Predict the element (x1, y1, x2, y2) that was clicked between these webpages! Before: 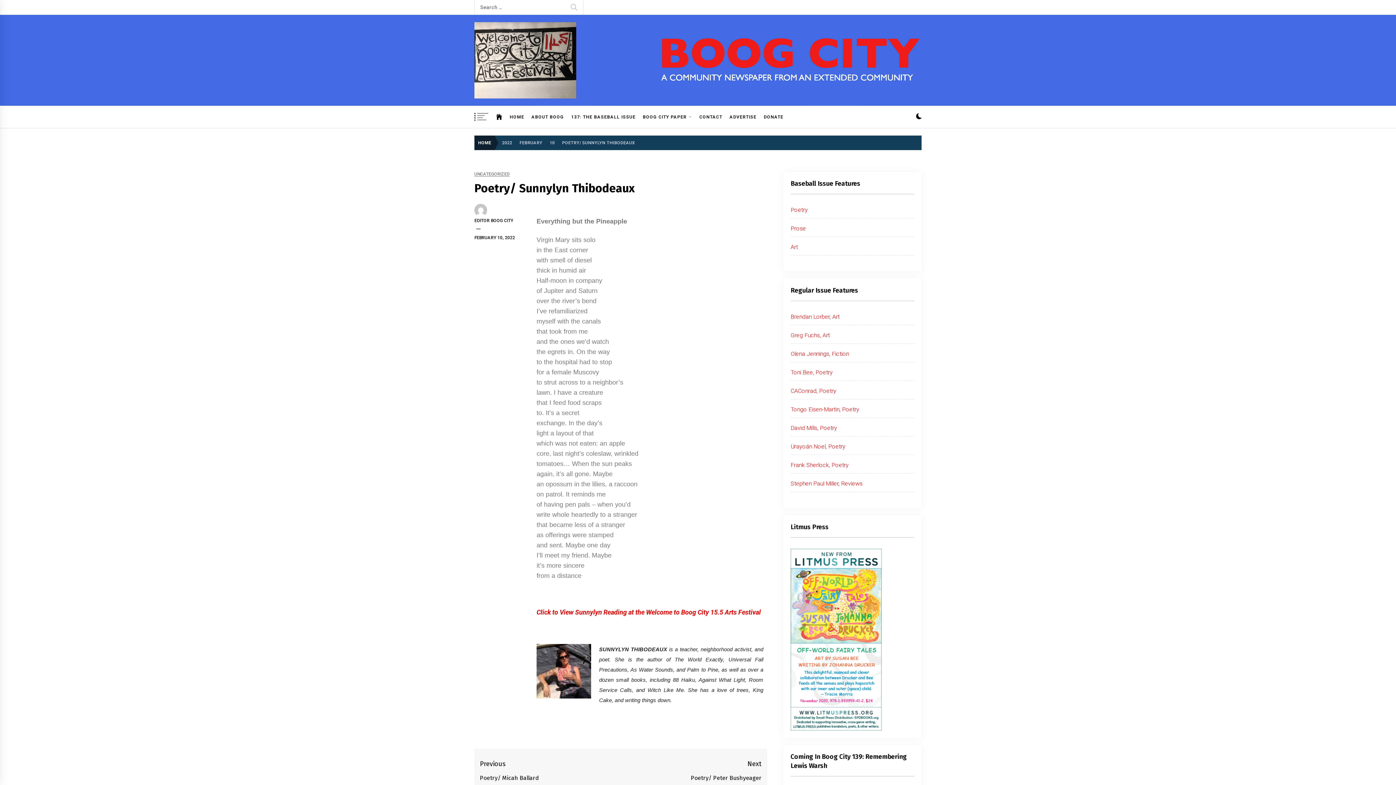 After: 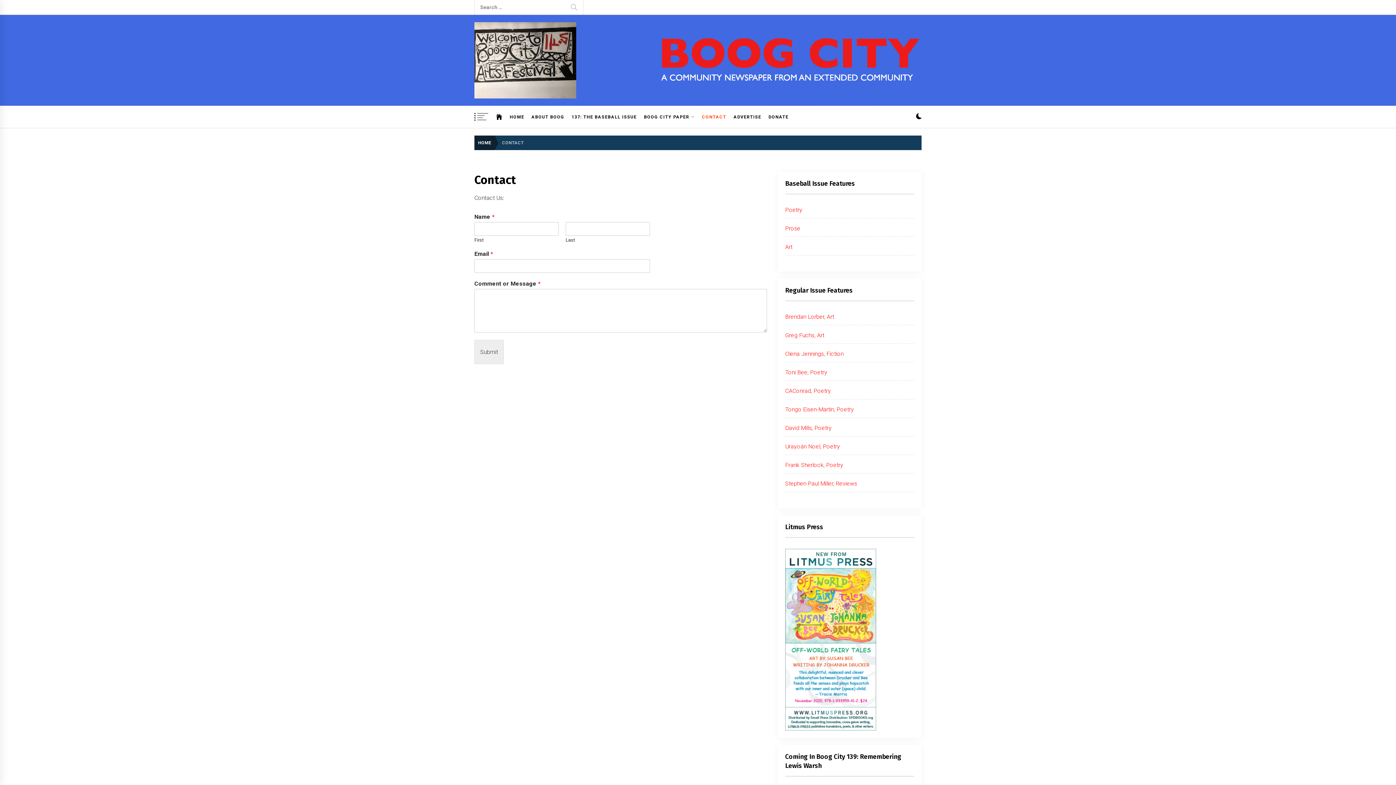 Action: label: CONTACT bbox: (695, 106, 726, 128)